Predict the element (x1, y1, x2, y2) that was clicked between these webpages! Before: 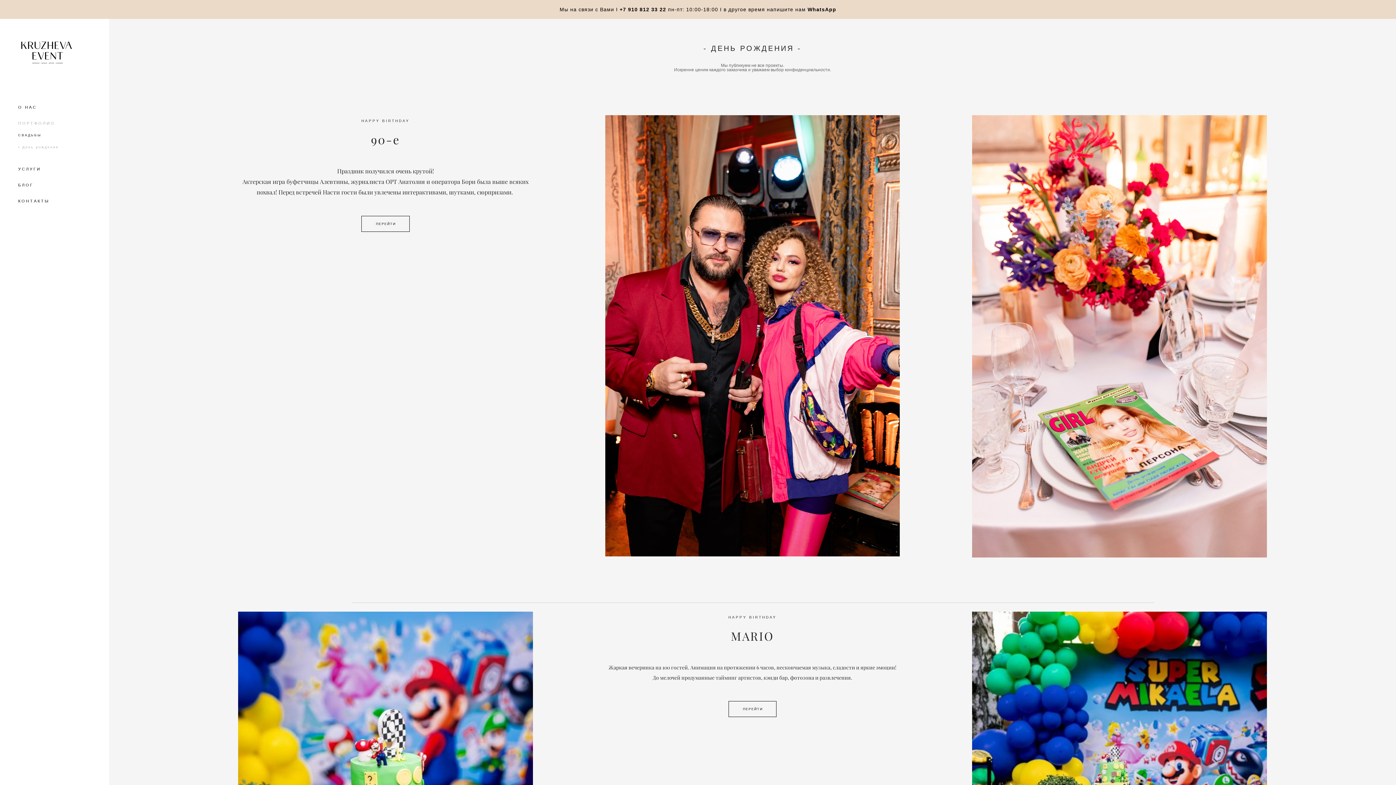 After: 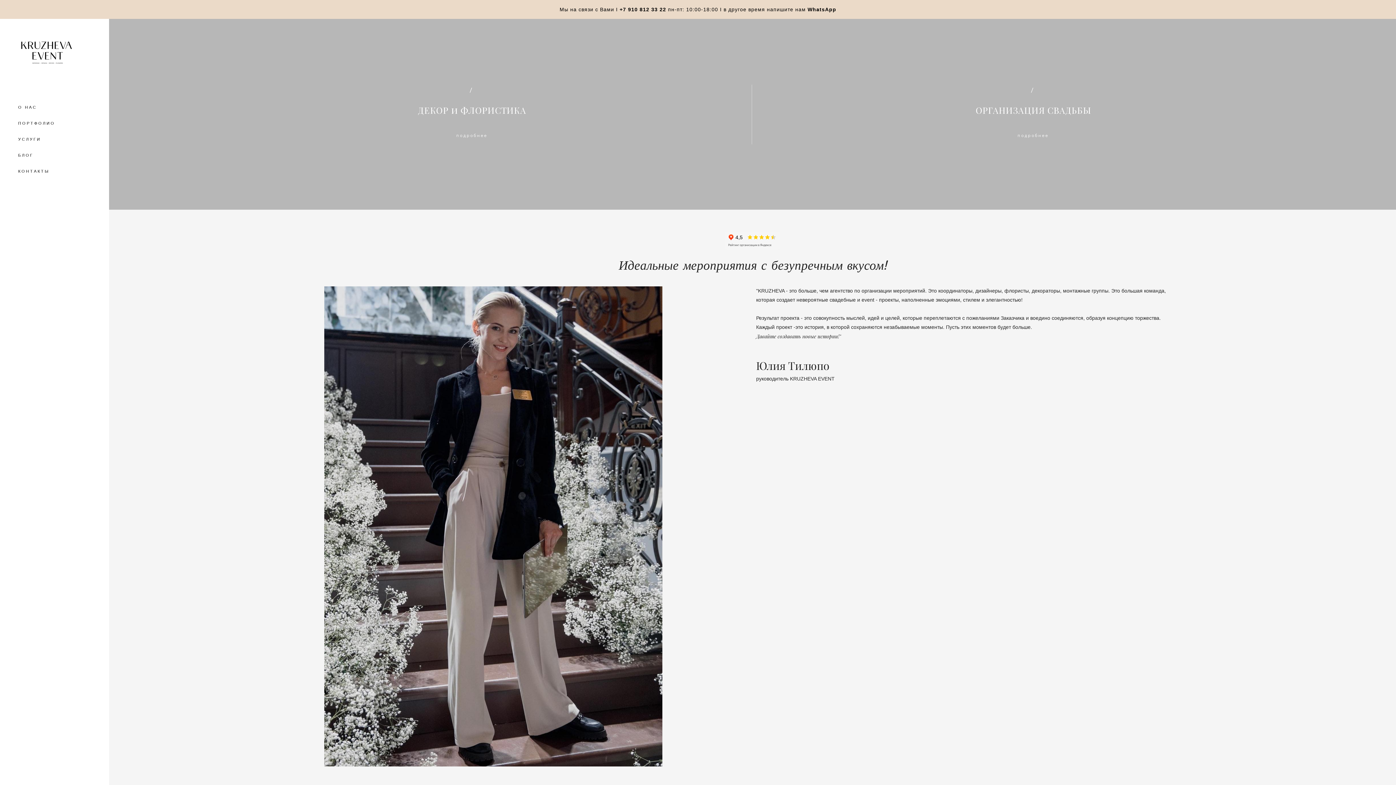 Action: bbox: (18, 37, 72, 68)